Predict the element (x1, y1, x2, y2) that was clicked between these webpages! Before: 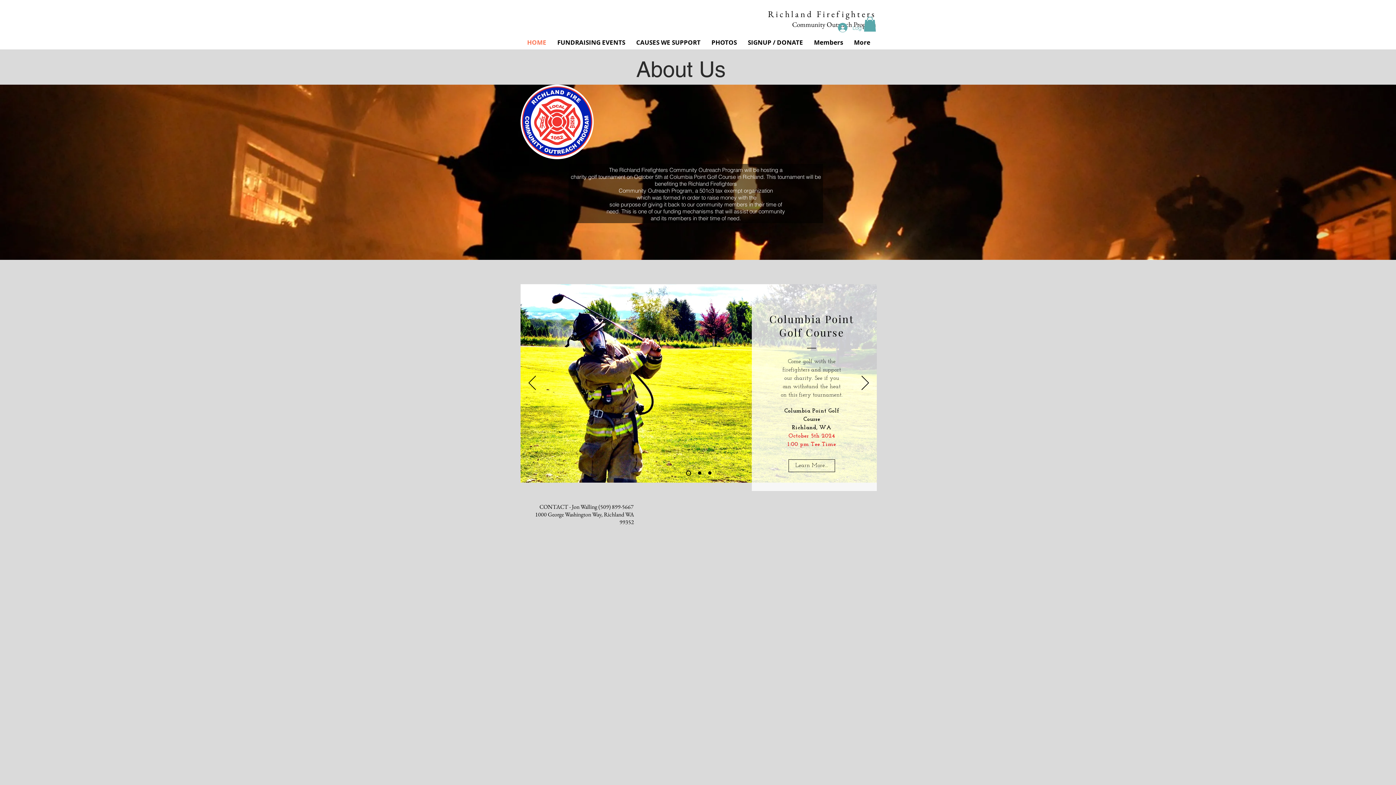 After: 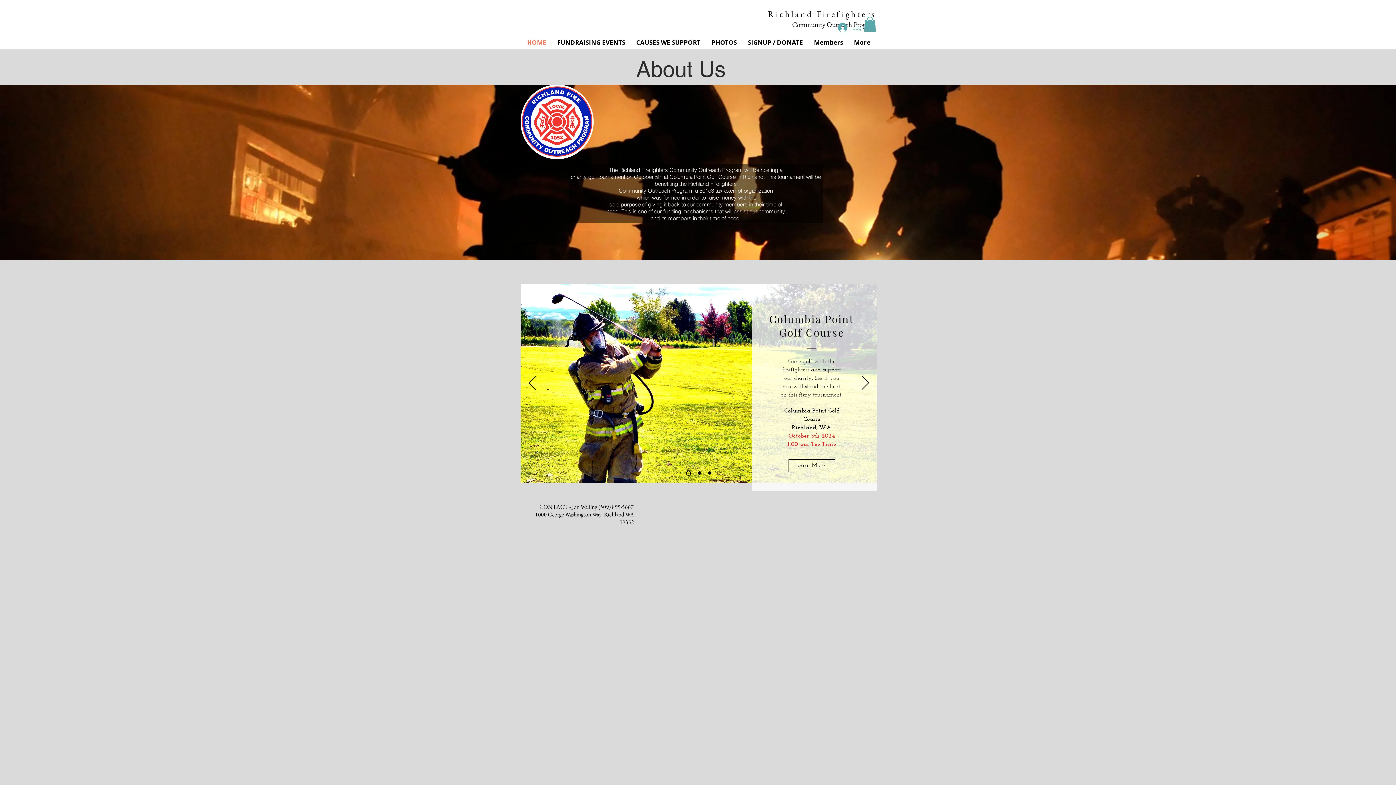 Action: bbox: (686, 470, 691, 475) label: Sun Willows Golf